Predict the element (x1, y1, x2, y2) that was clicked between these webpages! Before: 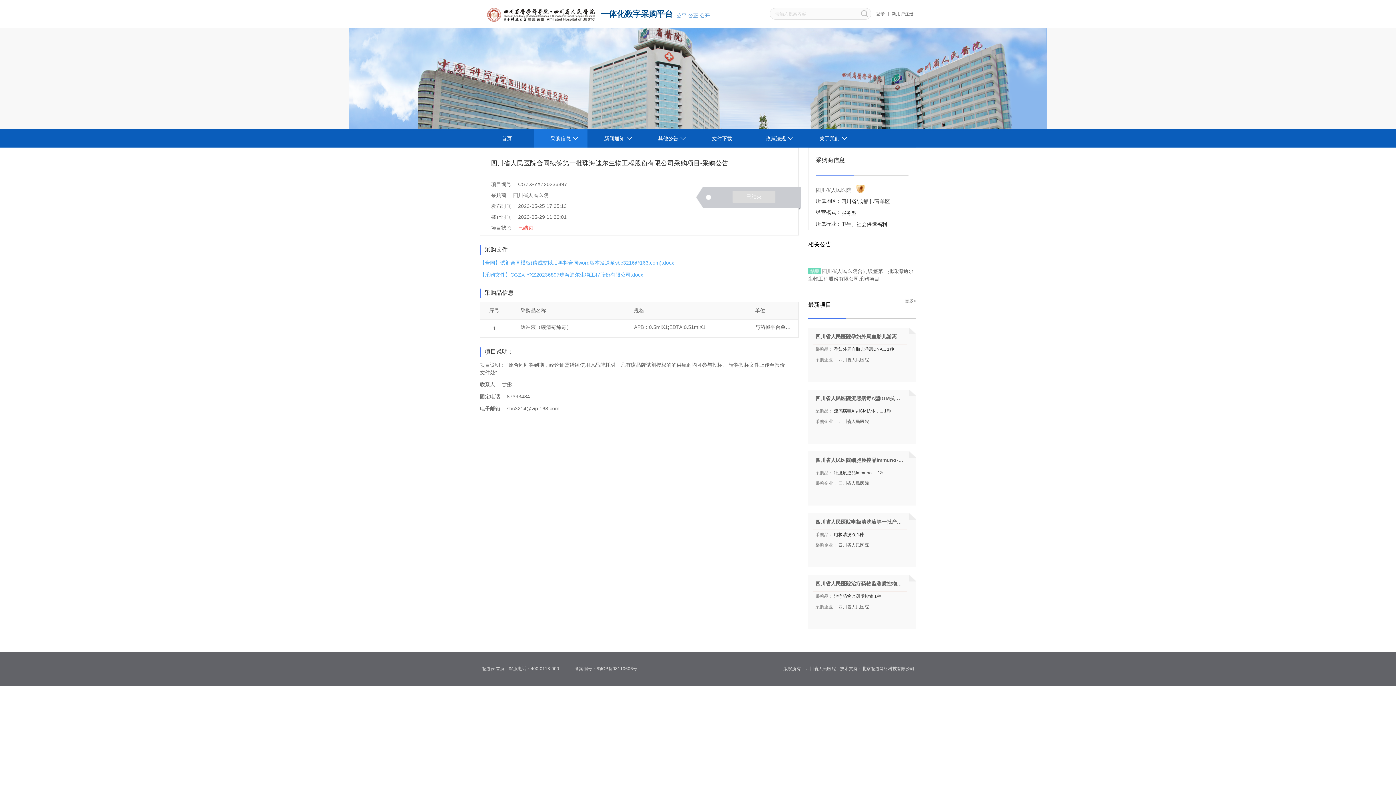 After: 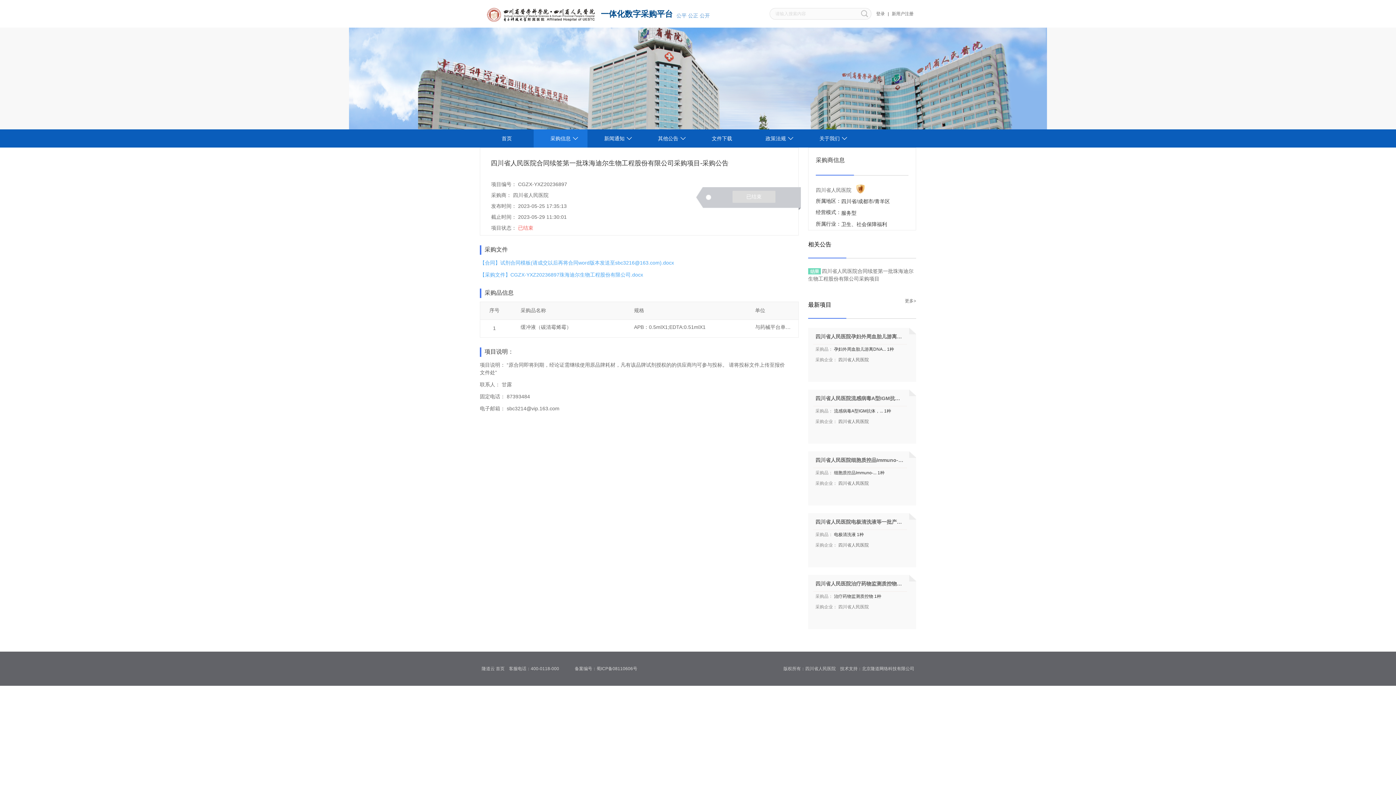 Action: label: 采购企业： 四川省人民医院 bbox: (815, 607, 904, 612)